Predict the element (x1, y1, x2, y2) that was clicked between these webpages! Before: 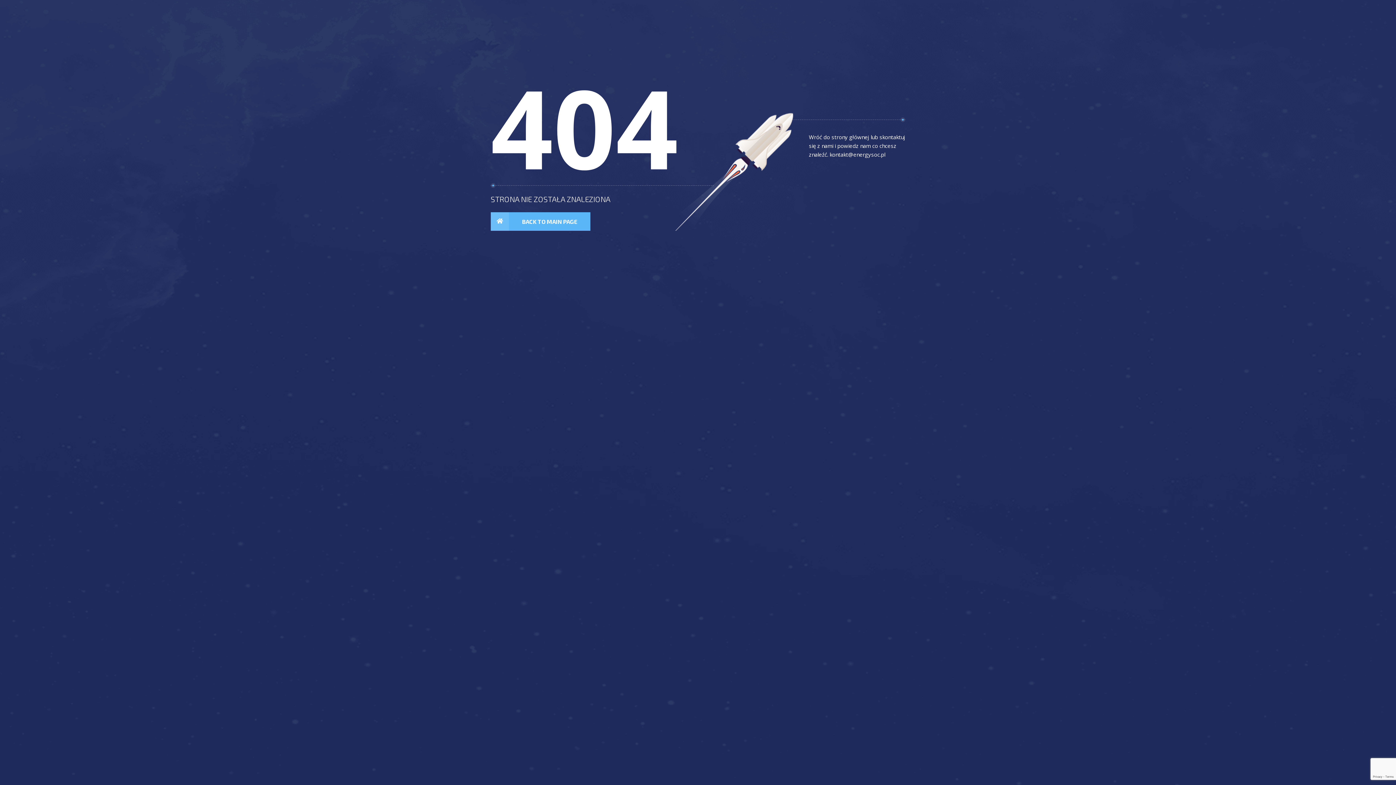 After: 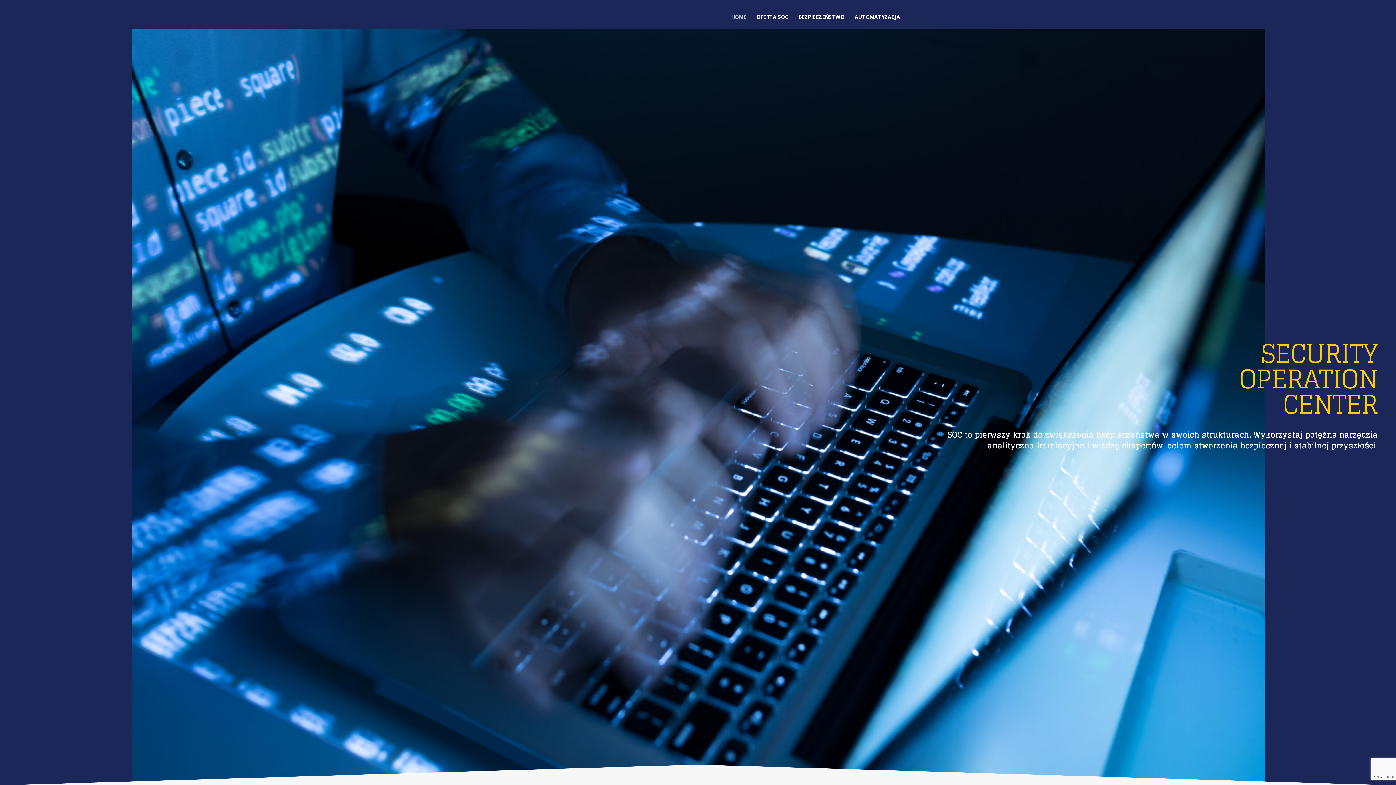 Action: bbox: (809, 92, 830, 100)